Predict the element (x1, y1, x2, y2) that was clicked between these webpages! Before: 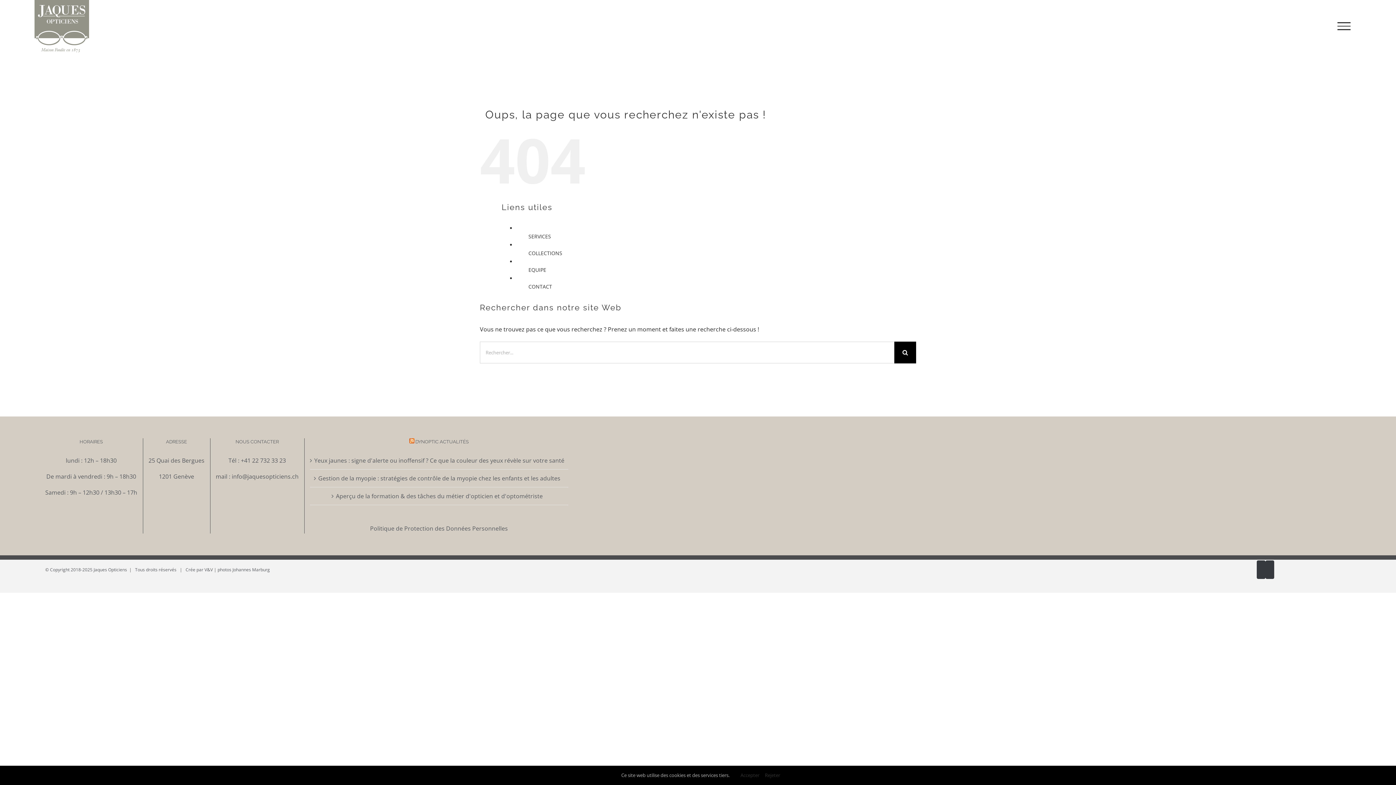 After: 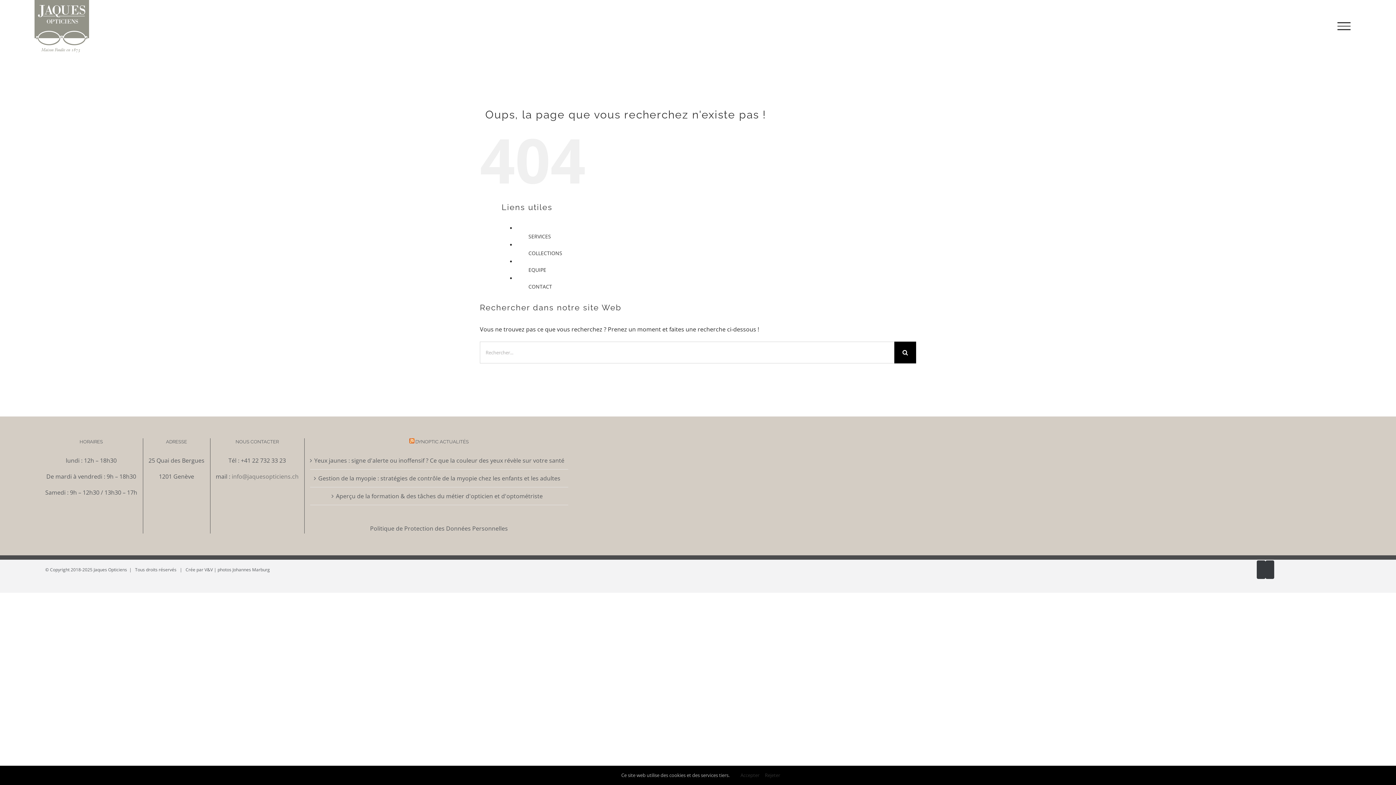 Action: bbox: (231, 472, 298, 480) label: info@jaquesopticiens.ch